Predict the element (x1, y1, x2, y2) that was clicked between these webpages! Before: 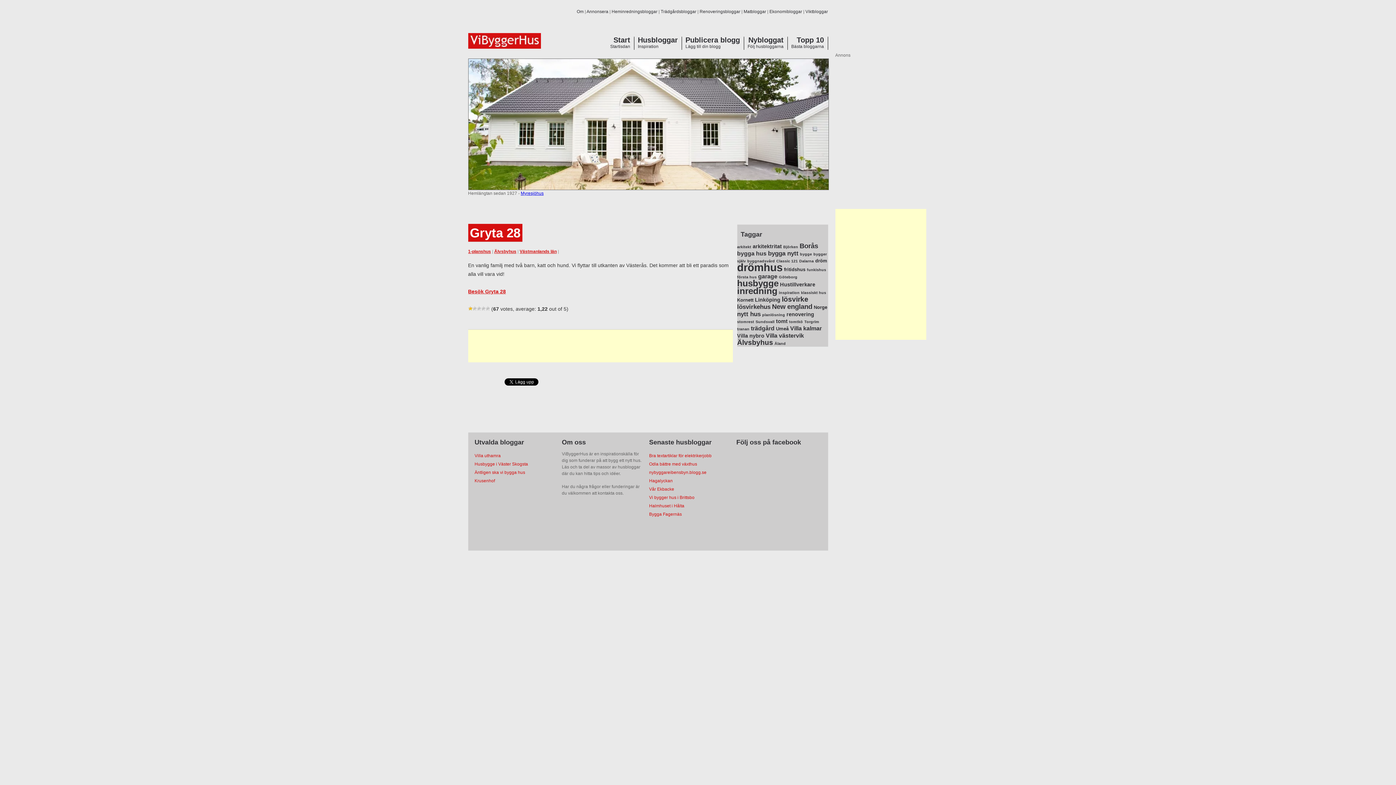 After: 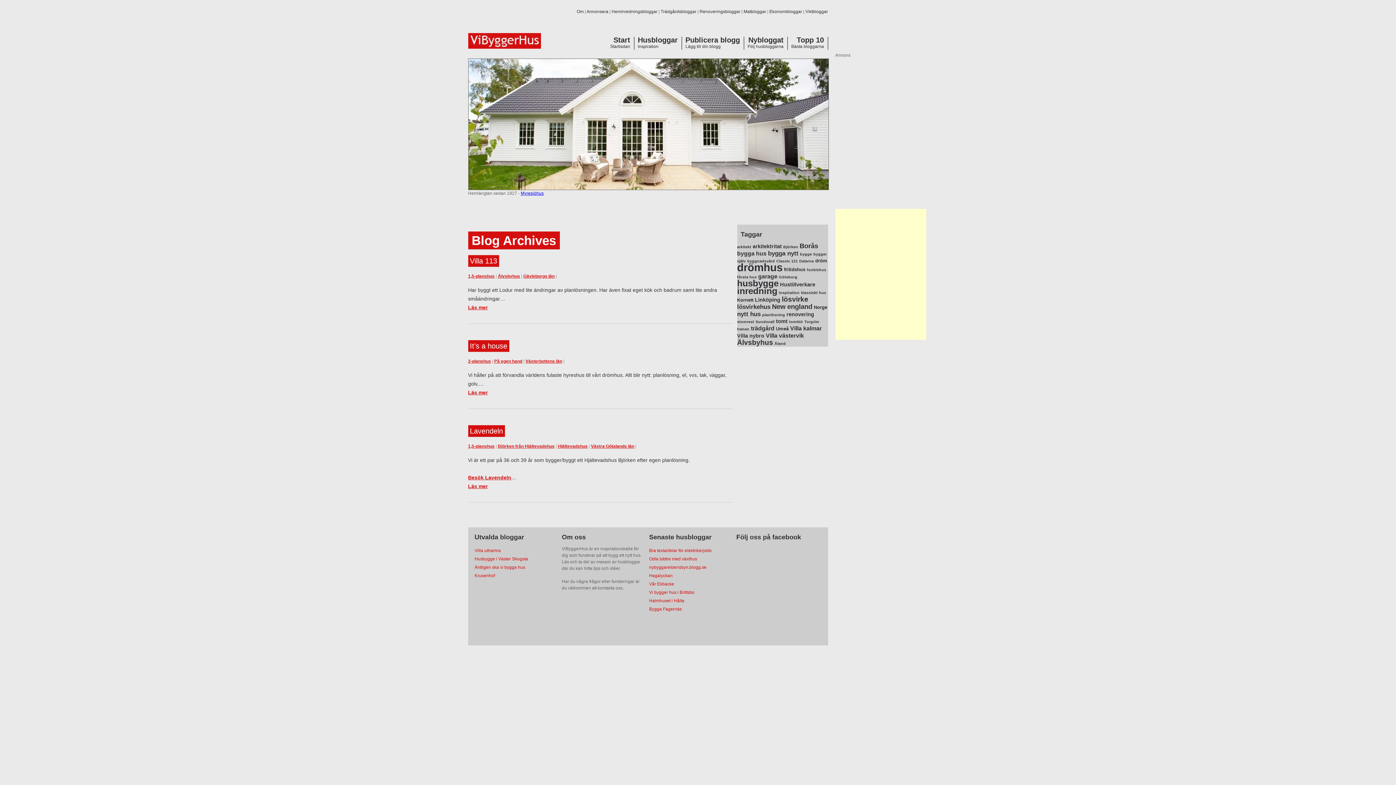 Action: bbox: (762, 312, 785, 317) label: planlösning (3 objekt)